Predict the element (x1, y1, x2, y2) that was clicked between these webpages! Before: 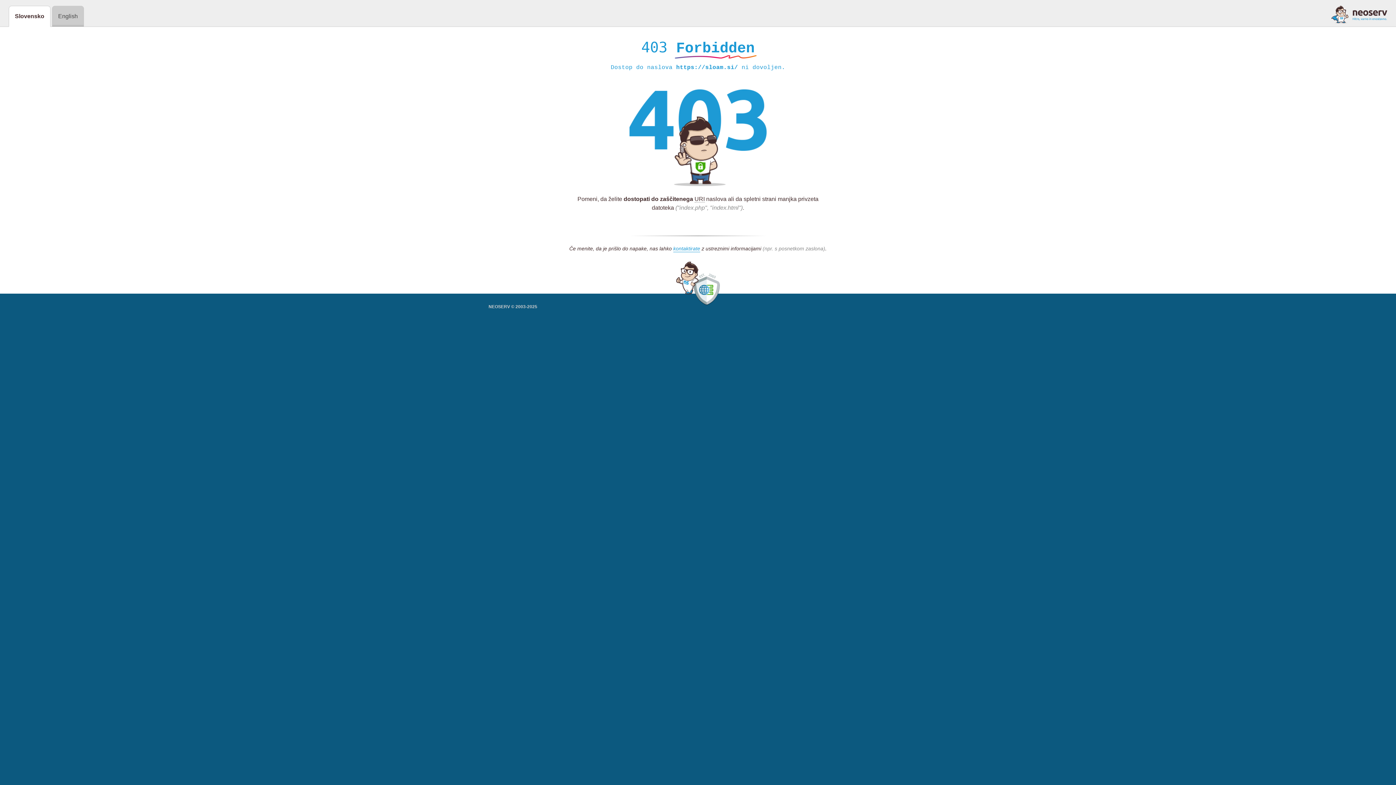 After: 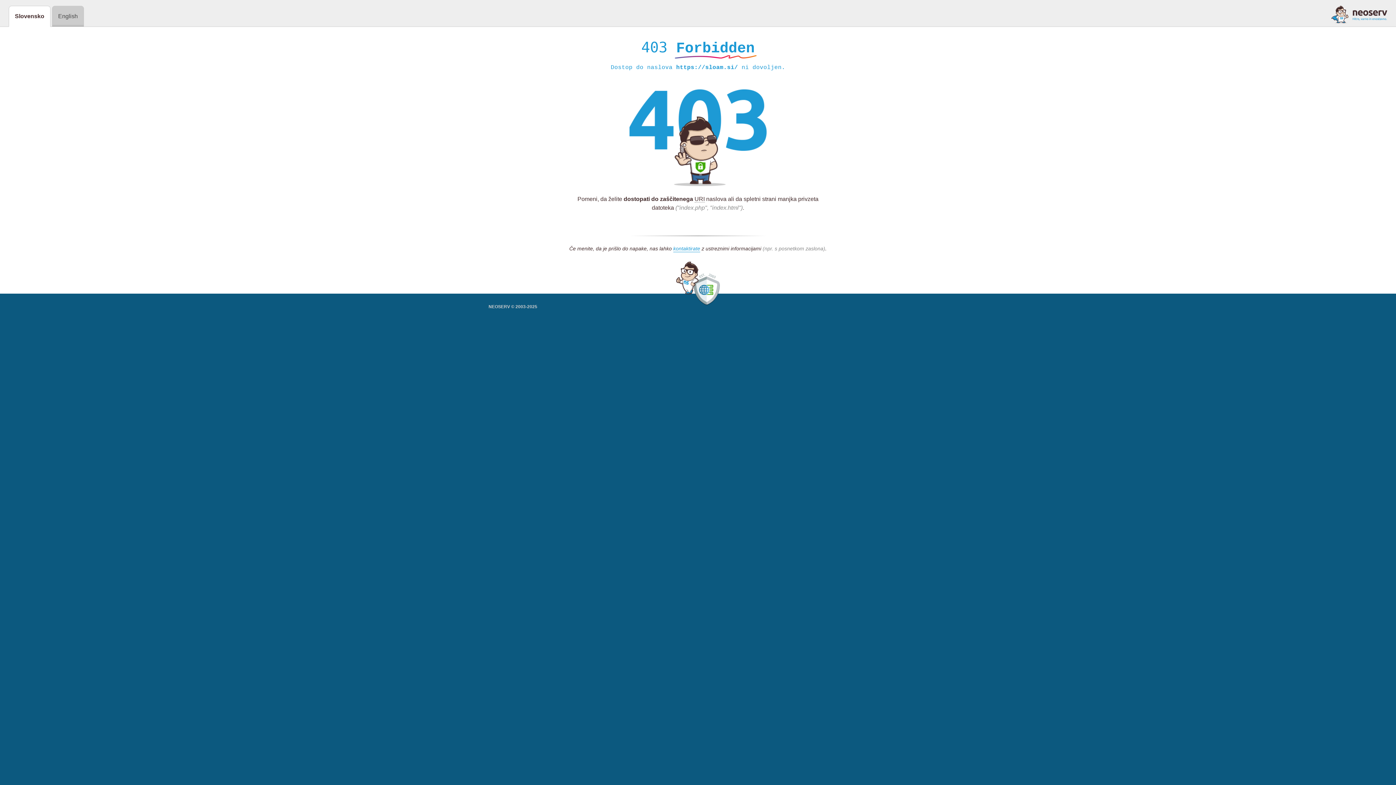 Action: bbox: (1331, 5, 1387, 23)